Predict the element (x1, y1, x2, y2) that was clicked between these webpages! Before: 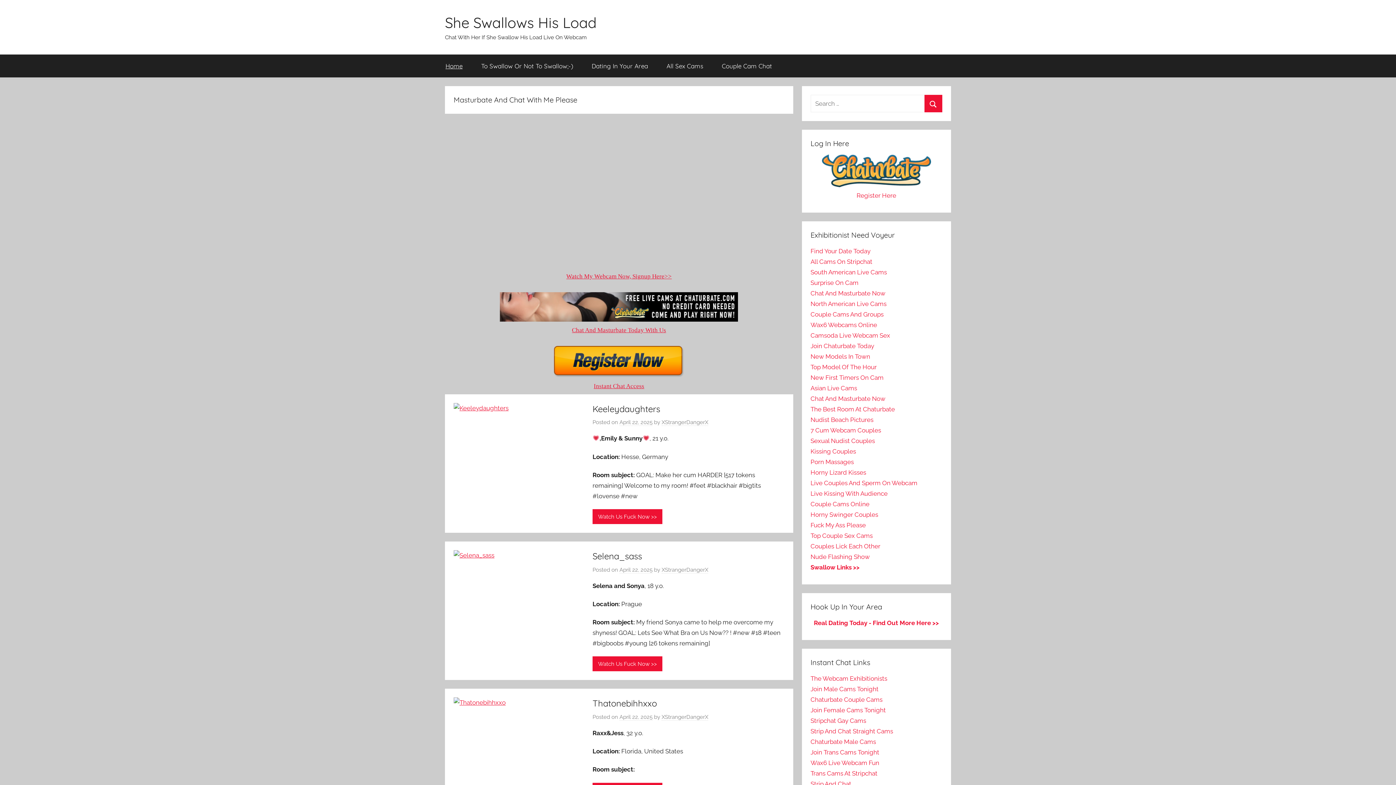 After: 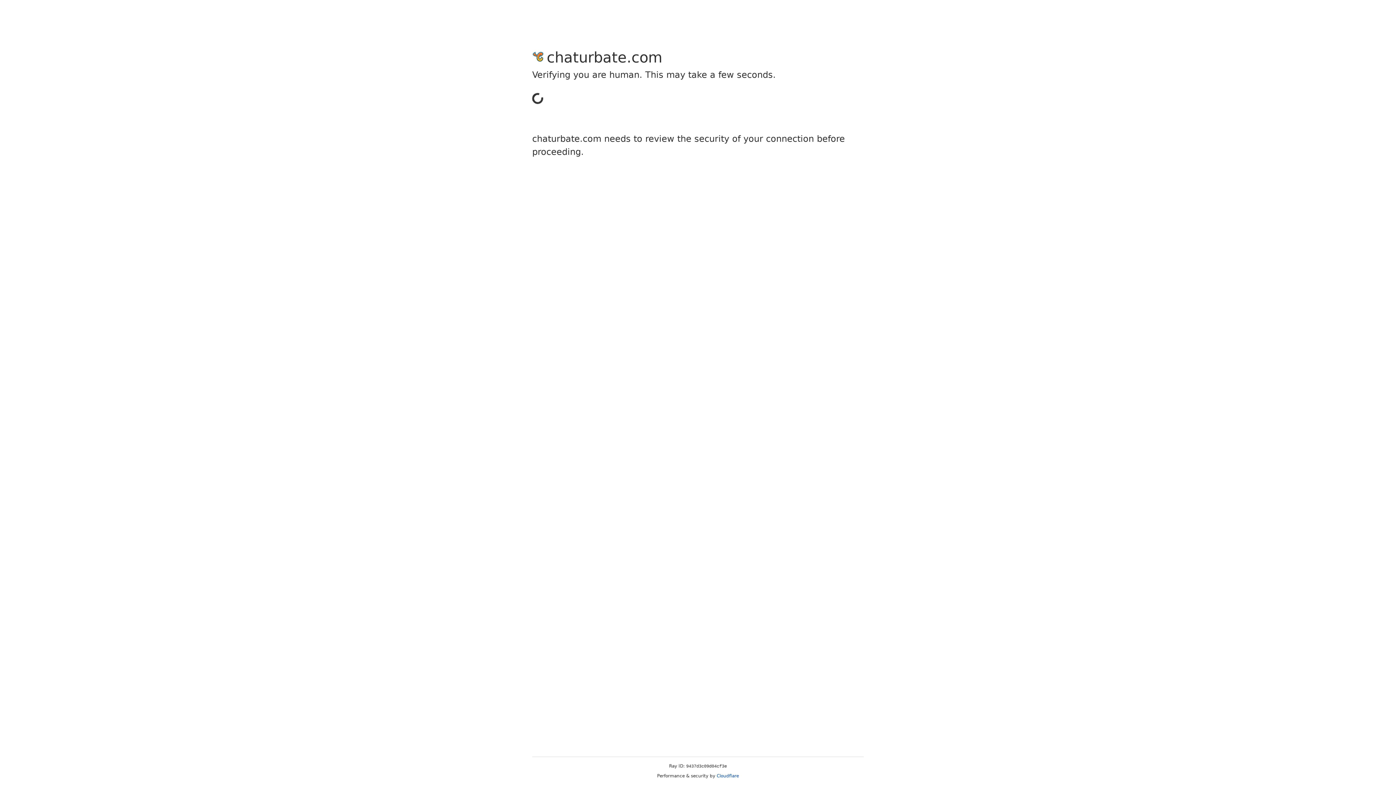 Action: bbox: (810, 268, 887, 276) label: South American Live Cams